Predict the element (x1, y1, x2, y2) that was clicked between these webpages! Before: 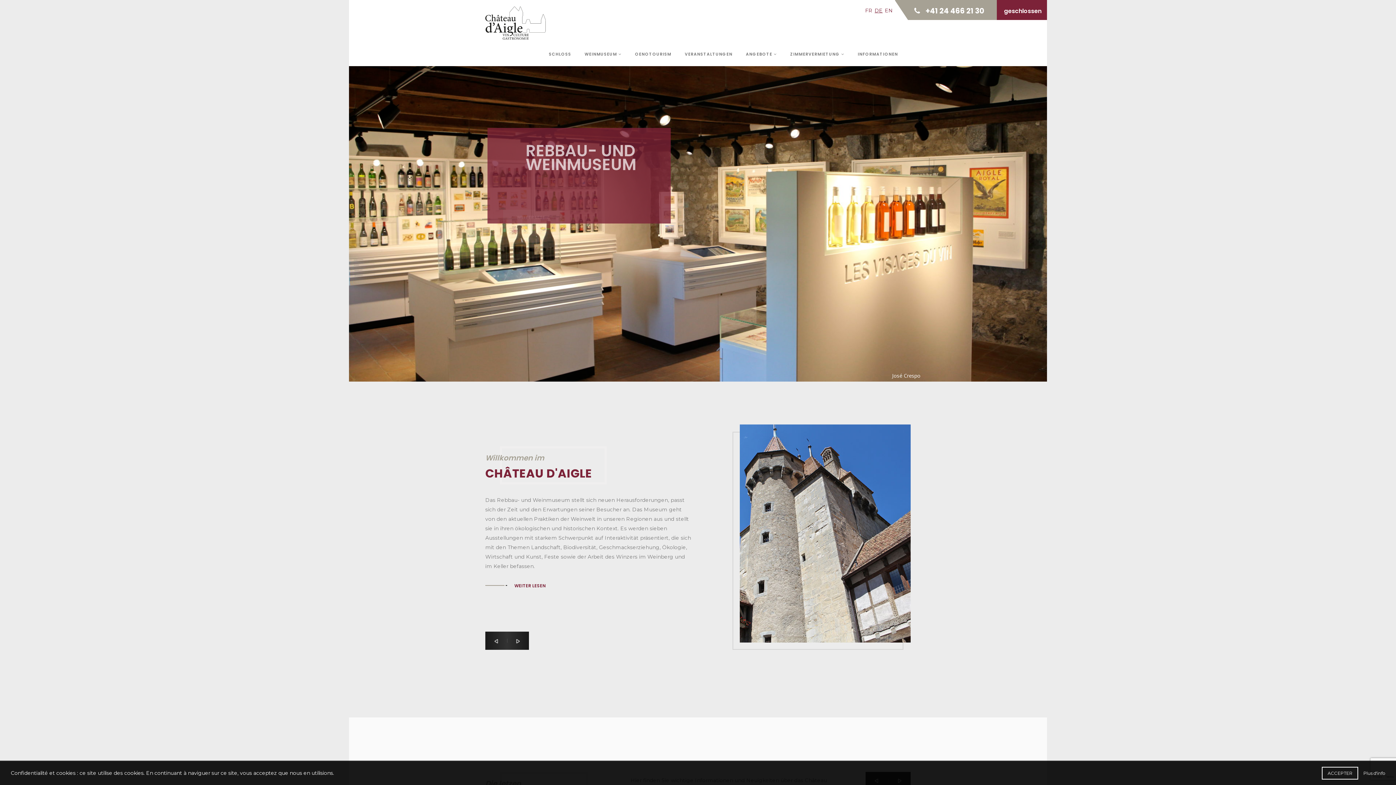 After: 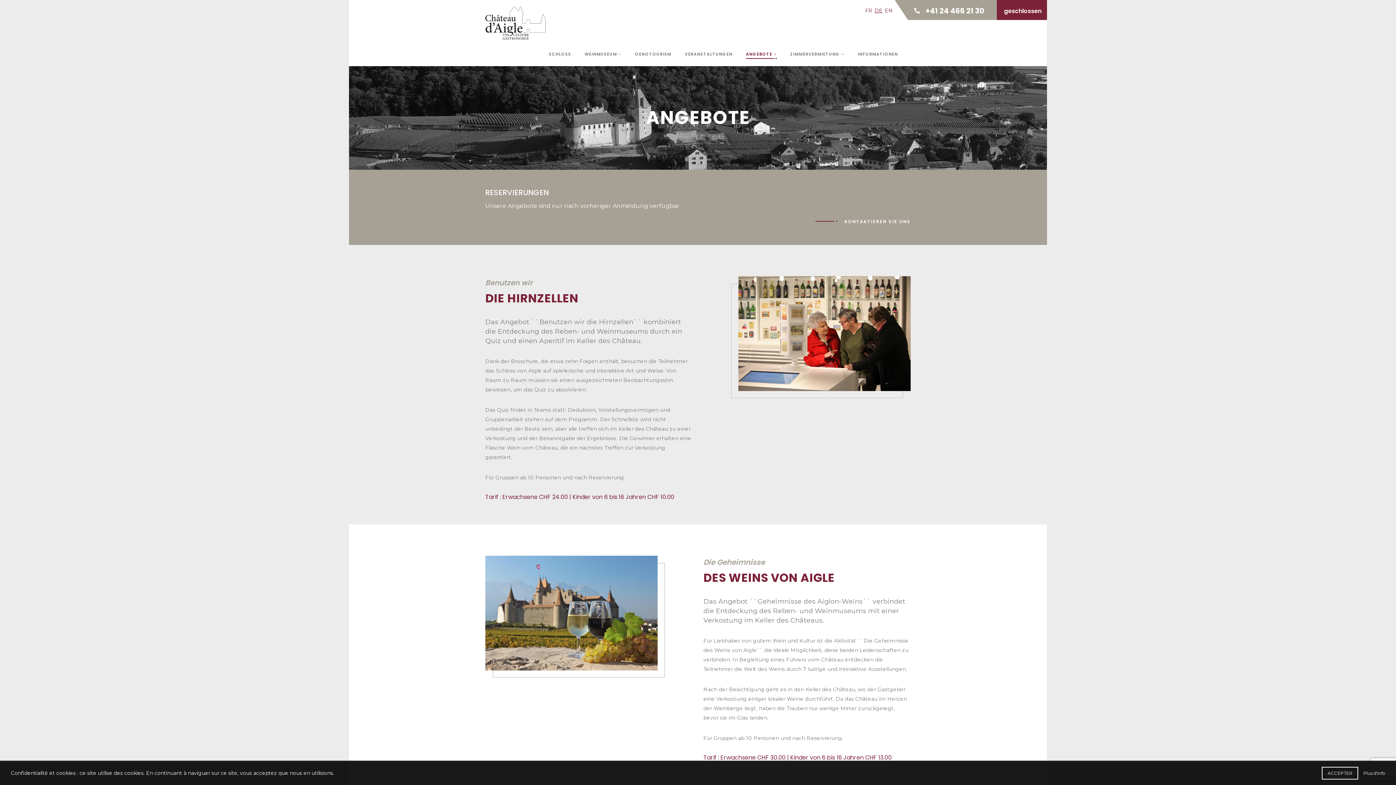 Action: label: ANGEBOTE  bbox: (746, 39, 777, 66)